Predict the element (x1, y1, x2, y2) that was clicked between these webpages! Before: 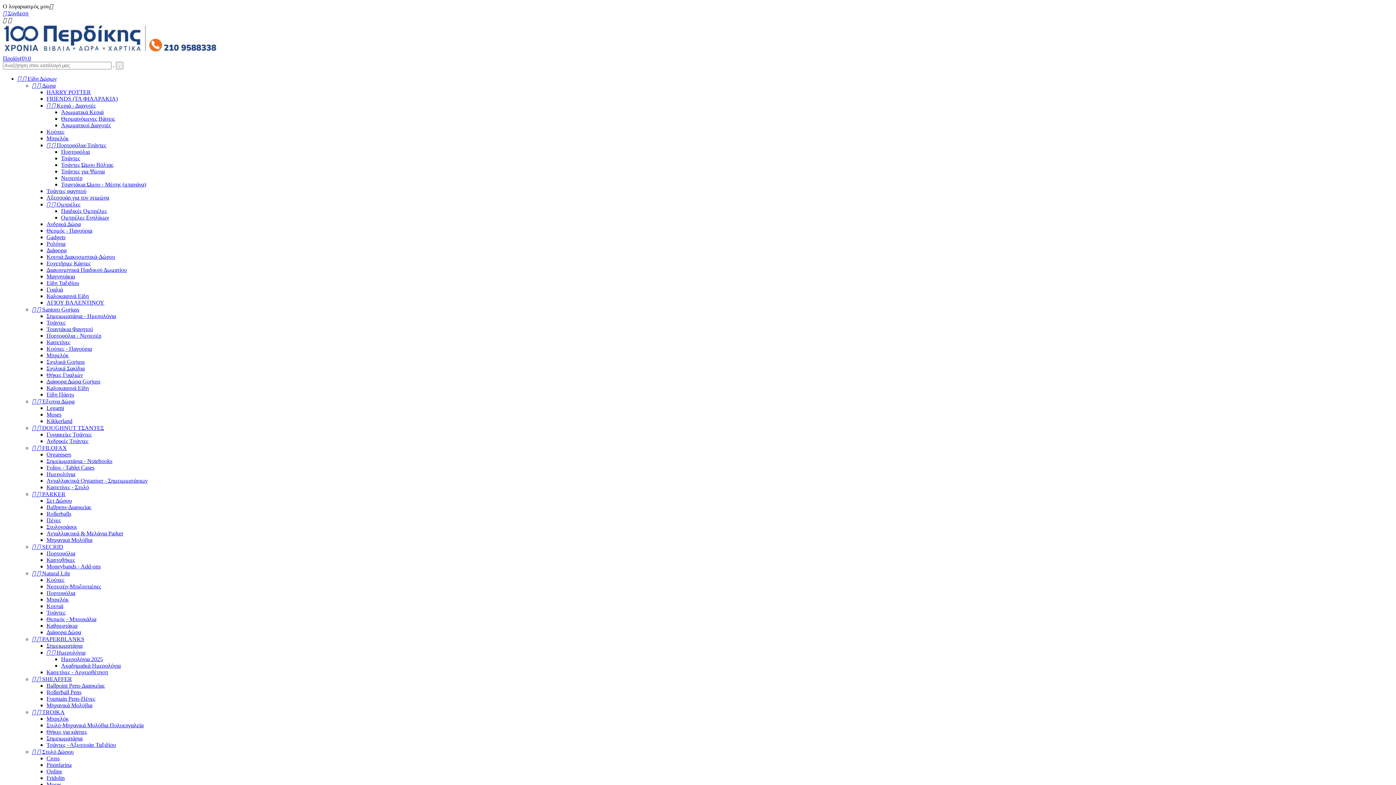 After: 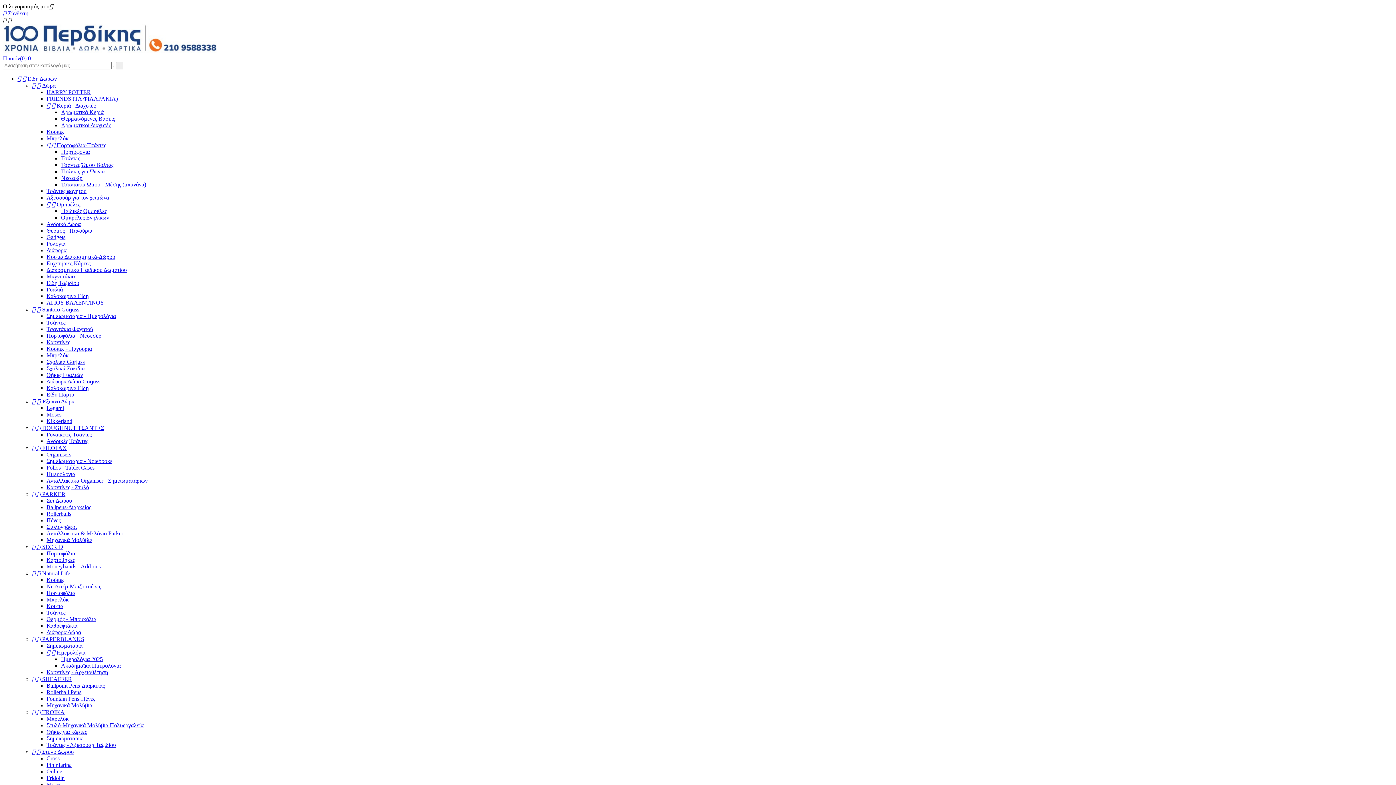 Action: bbox: (46, 596, 68, 602) label: Μπρελόκ